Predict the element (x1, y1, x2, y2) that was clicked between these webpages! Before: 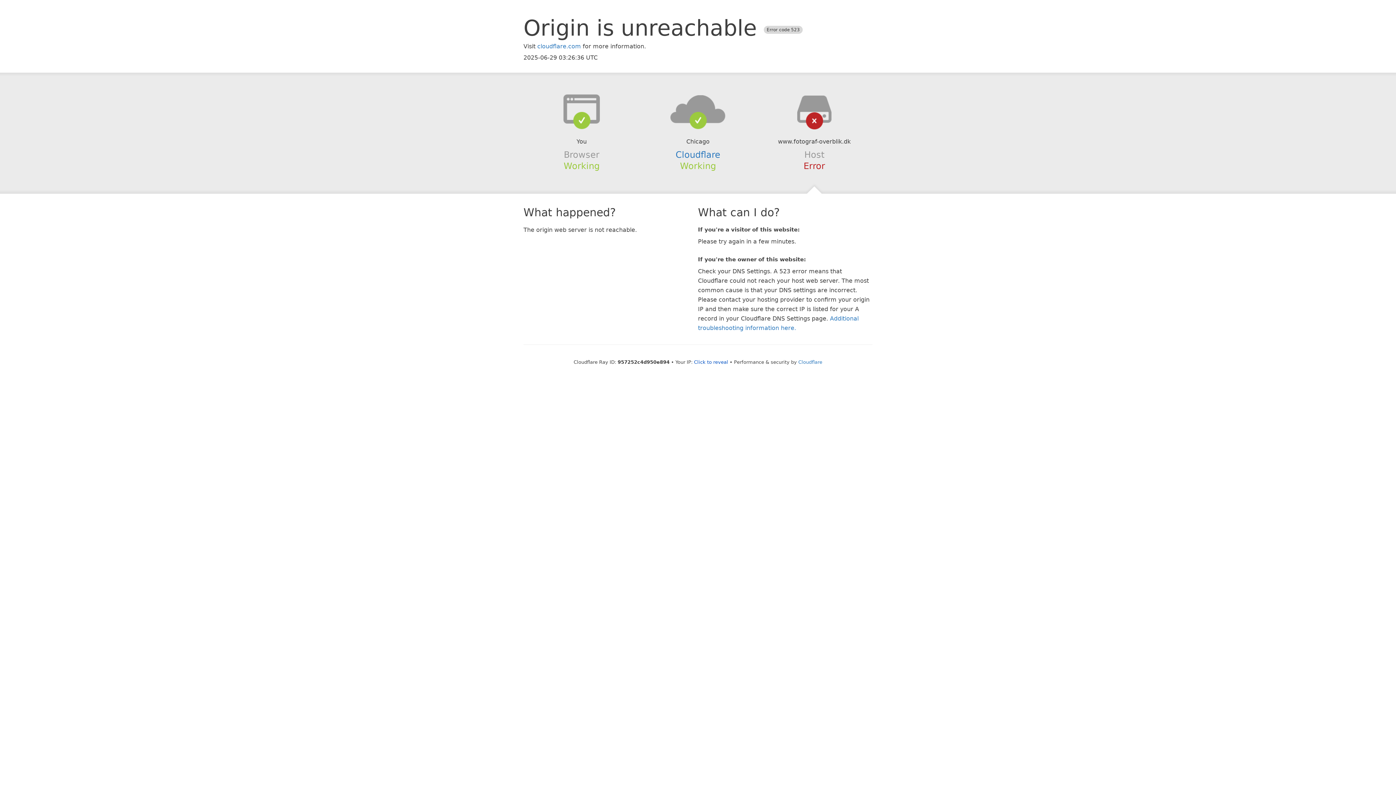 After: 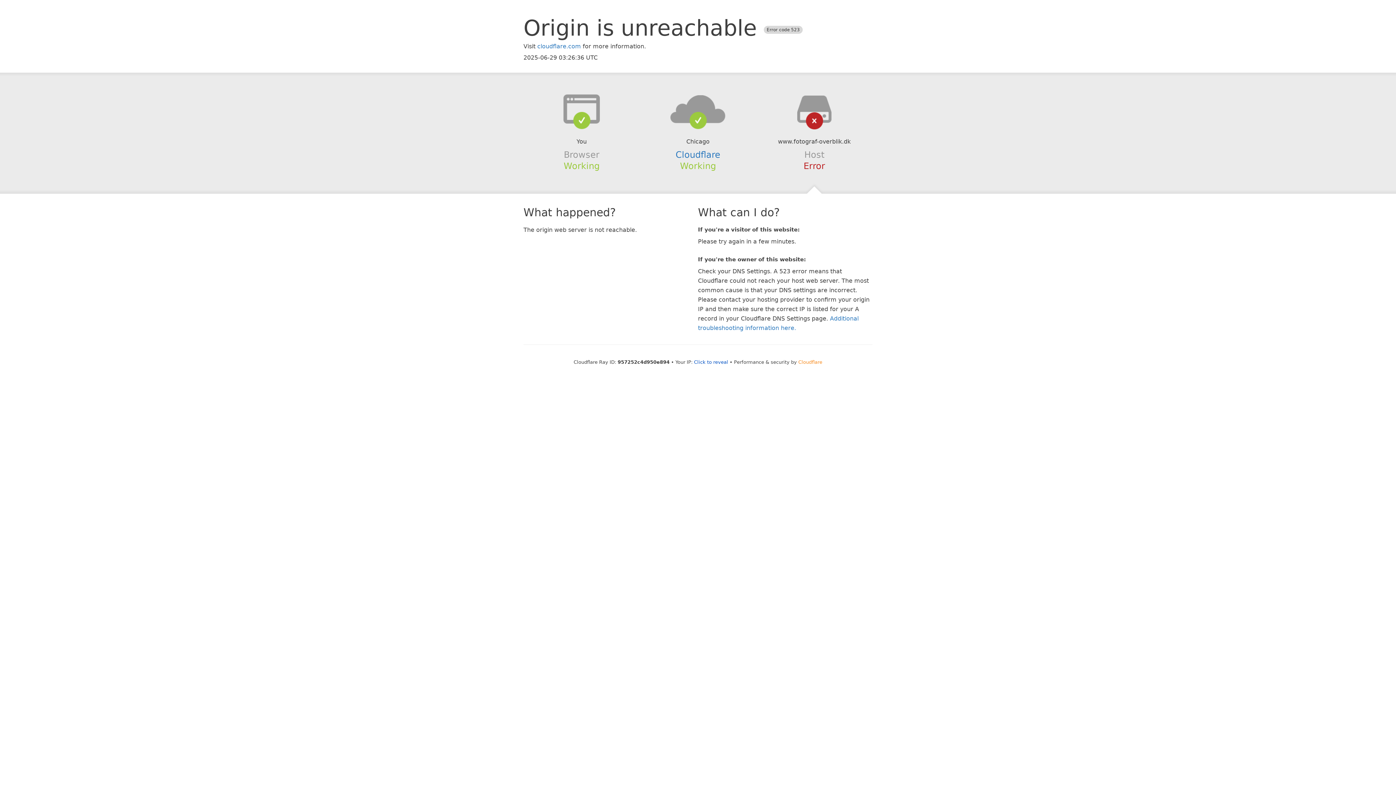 Action: bbox: (798, 359, 822, 364) label: Cloudflare